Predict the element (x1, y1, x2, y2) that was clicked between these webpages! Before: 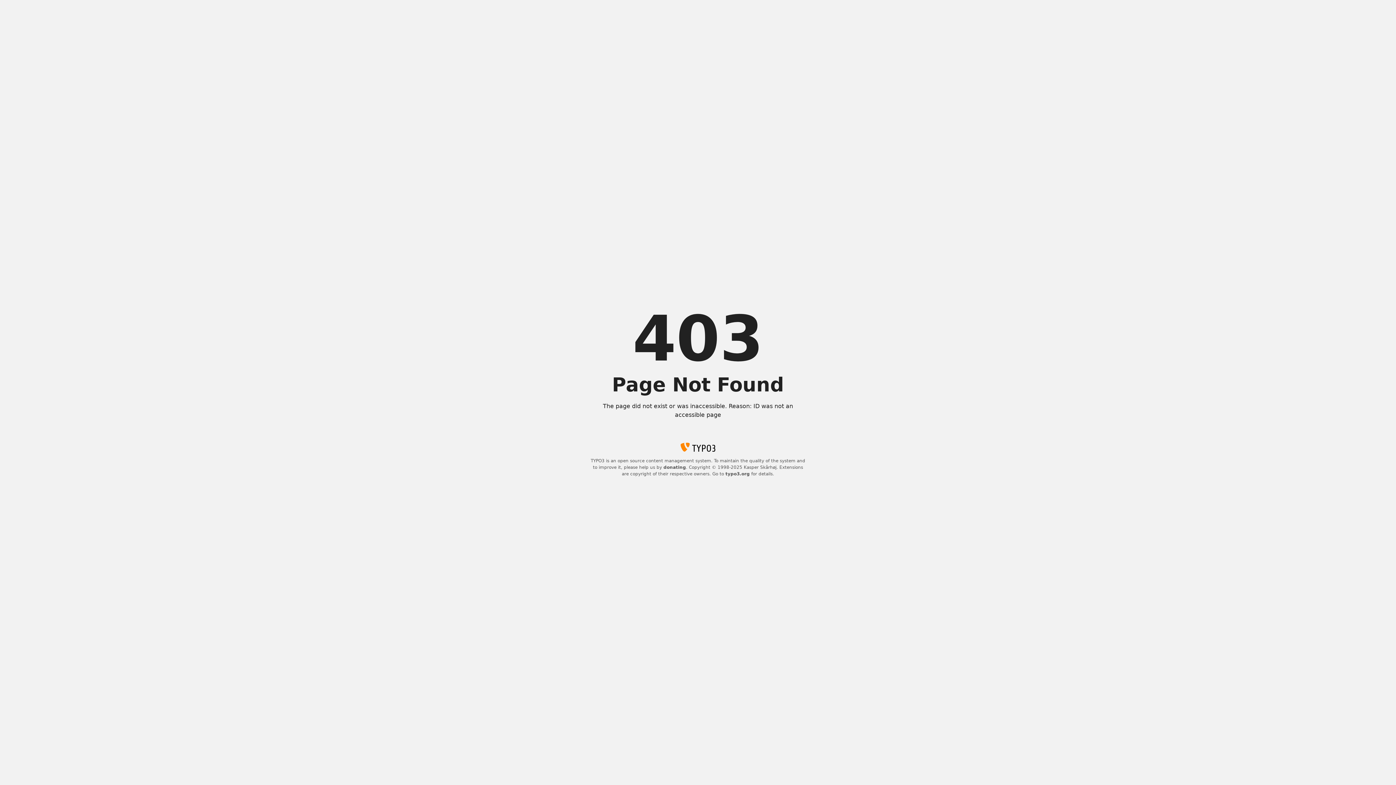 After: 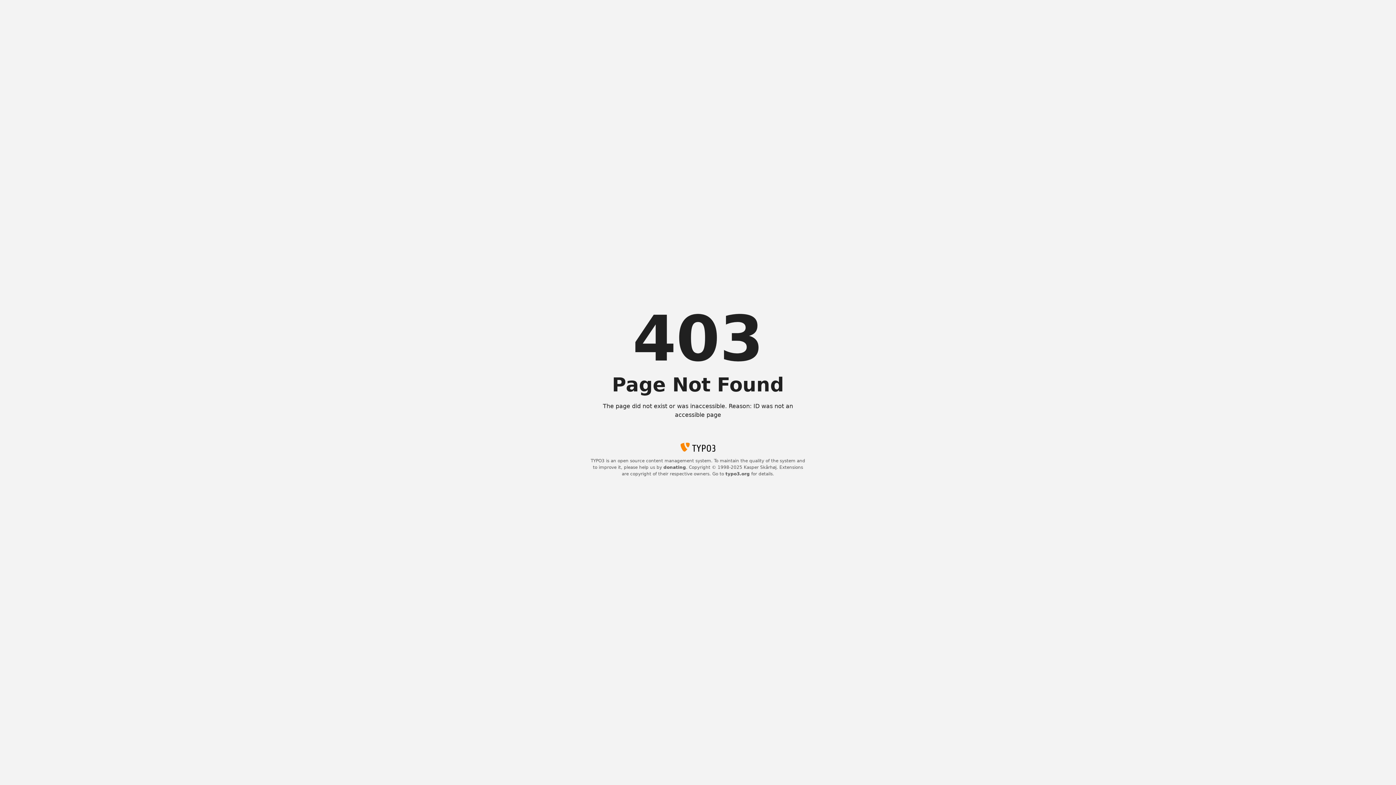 Action: label: typo3.org bbox: (725, 471, 750, 476)